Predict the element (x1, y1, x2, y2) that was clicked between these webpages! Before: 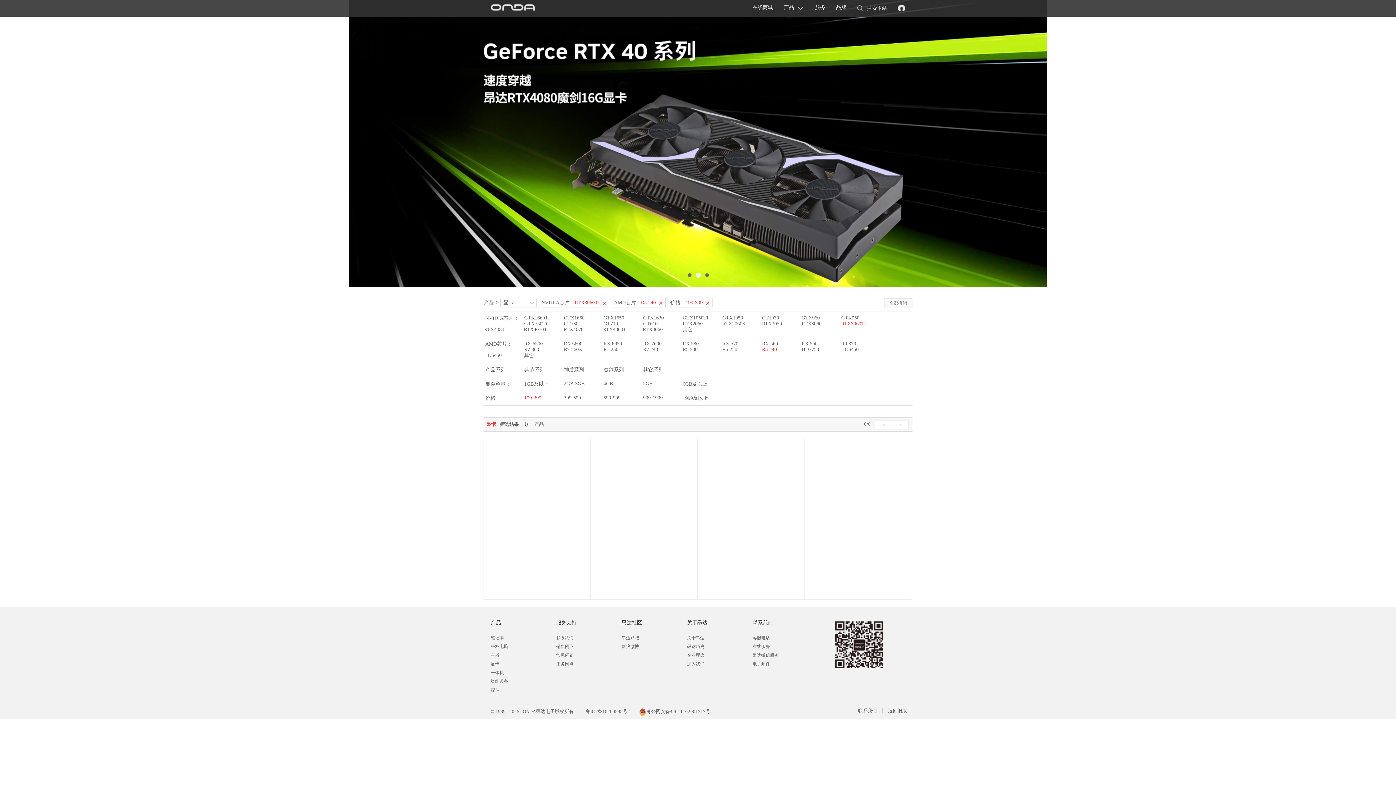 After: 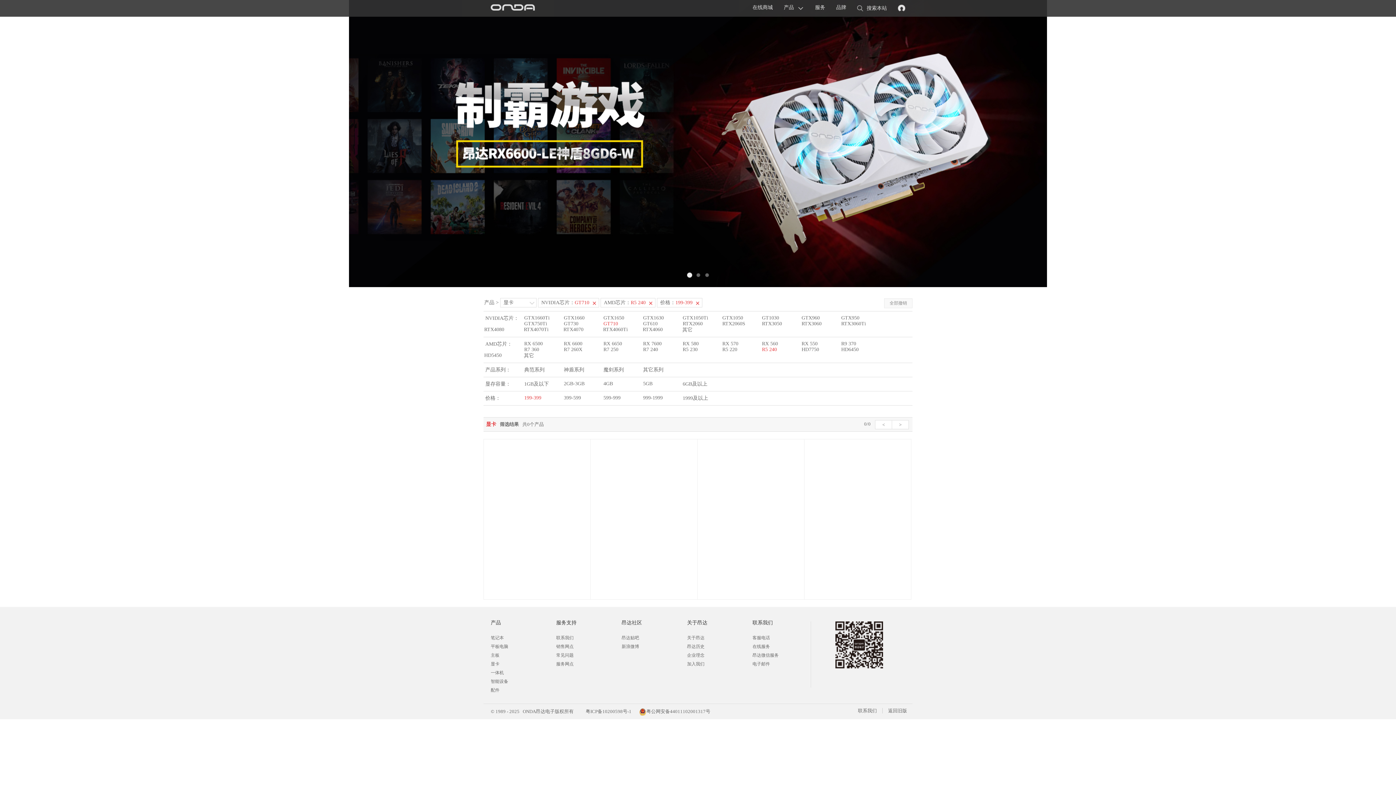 Action: label: GT710 bbox: (603, 321, 618, 326)